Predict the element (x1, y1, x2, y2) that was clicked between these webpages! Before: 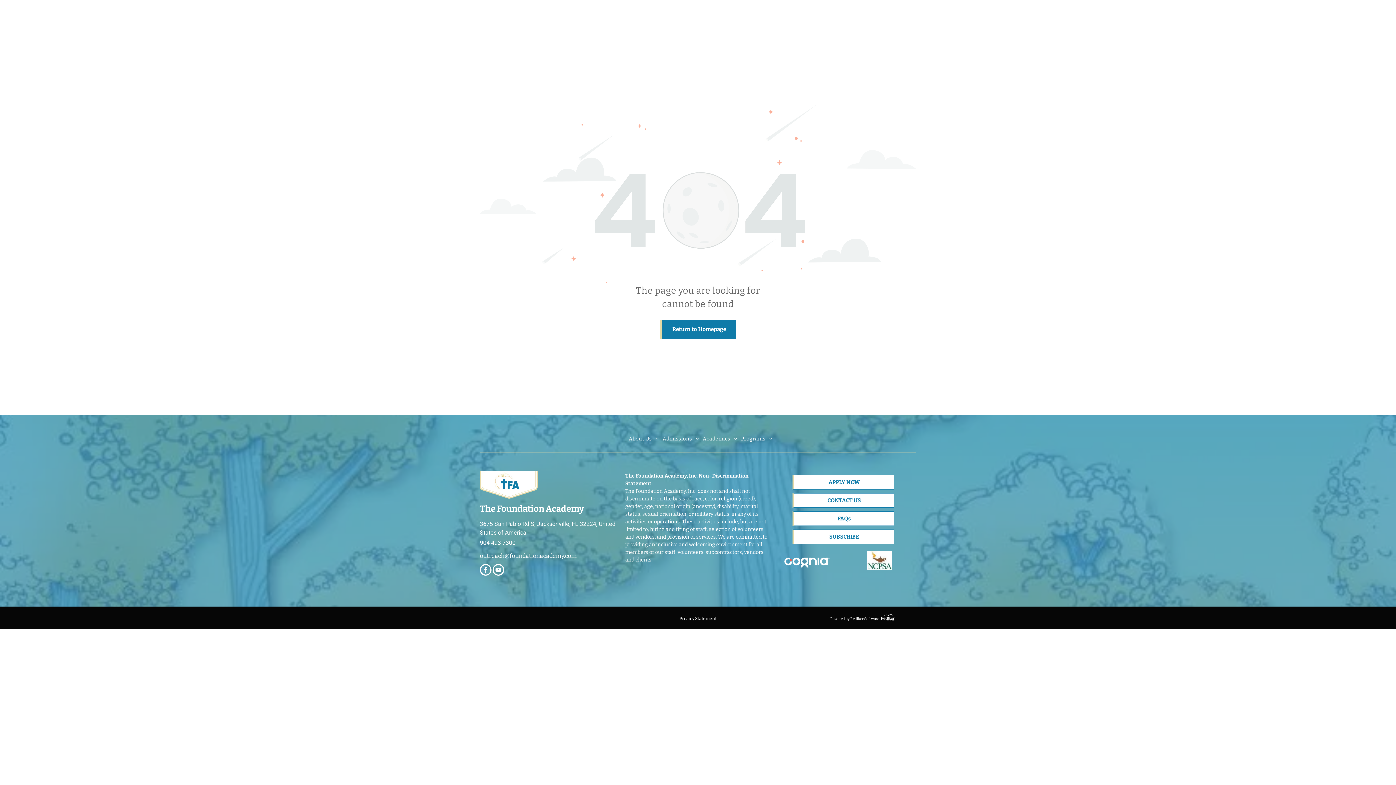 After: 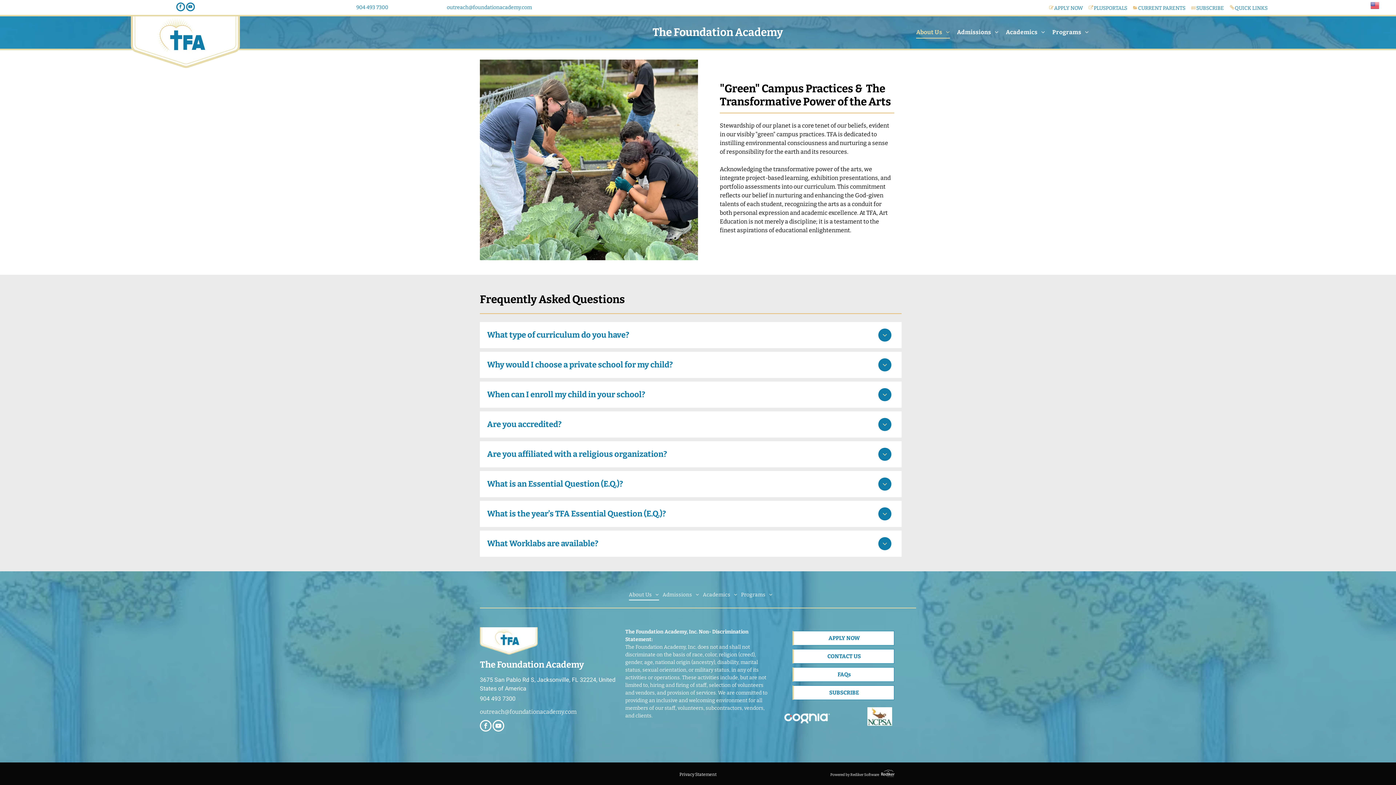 Action: label: FAQs  bbox: (792, 511, 894, 526)